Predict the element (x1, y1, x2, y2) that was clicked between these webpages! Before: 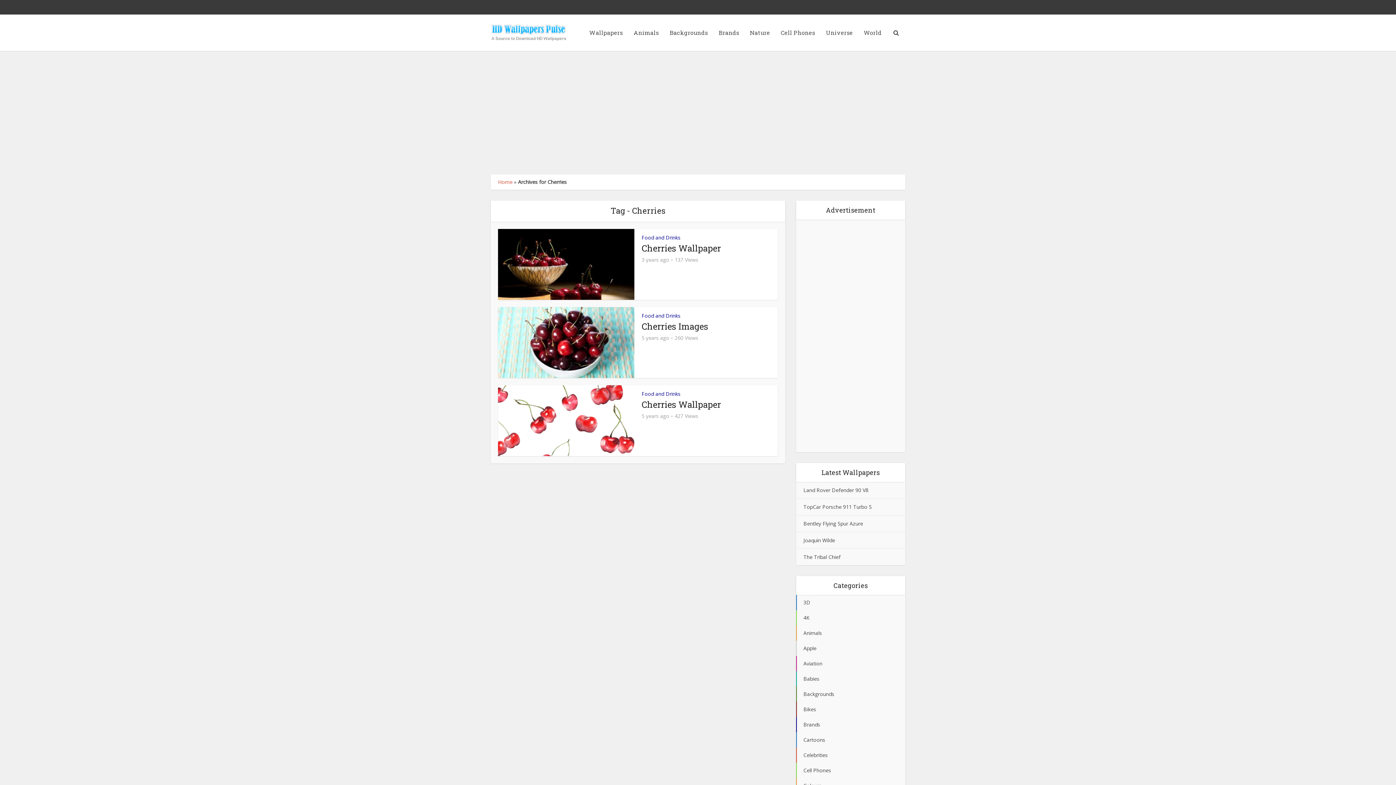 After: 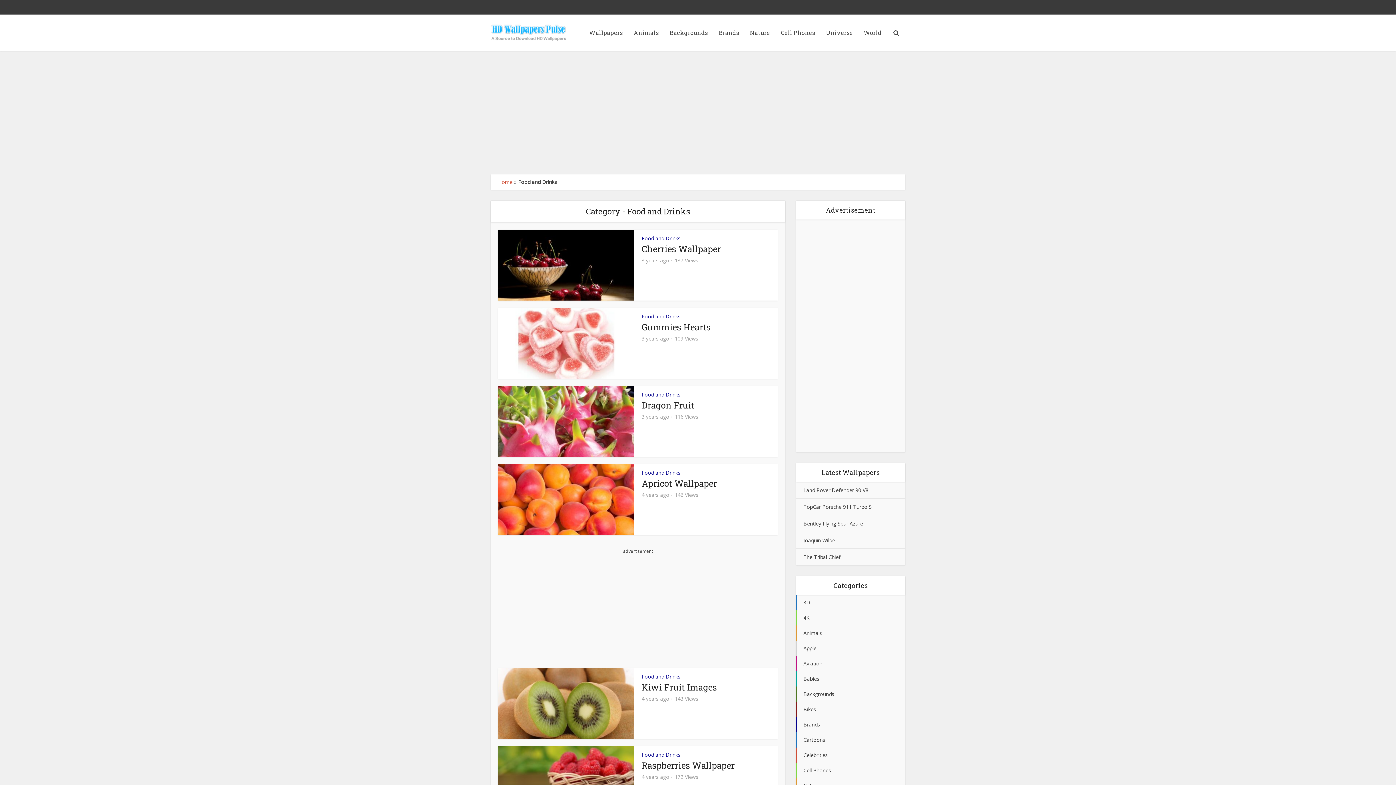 Action: bbox: (641, 234, 680, 241) label: Food and Drinks